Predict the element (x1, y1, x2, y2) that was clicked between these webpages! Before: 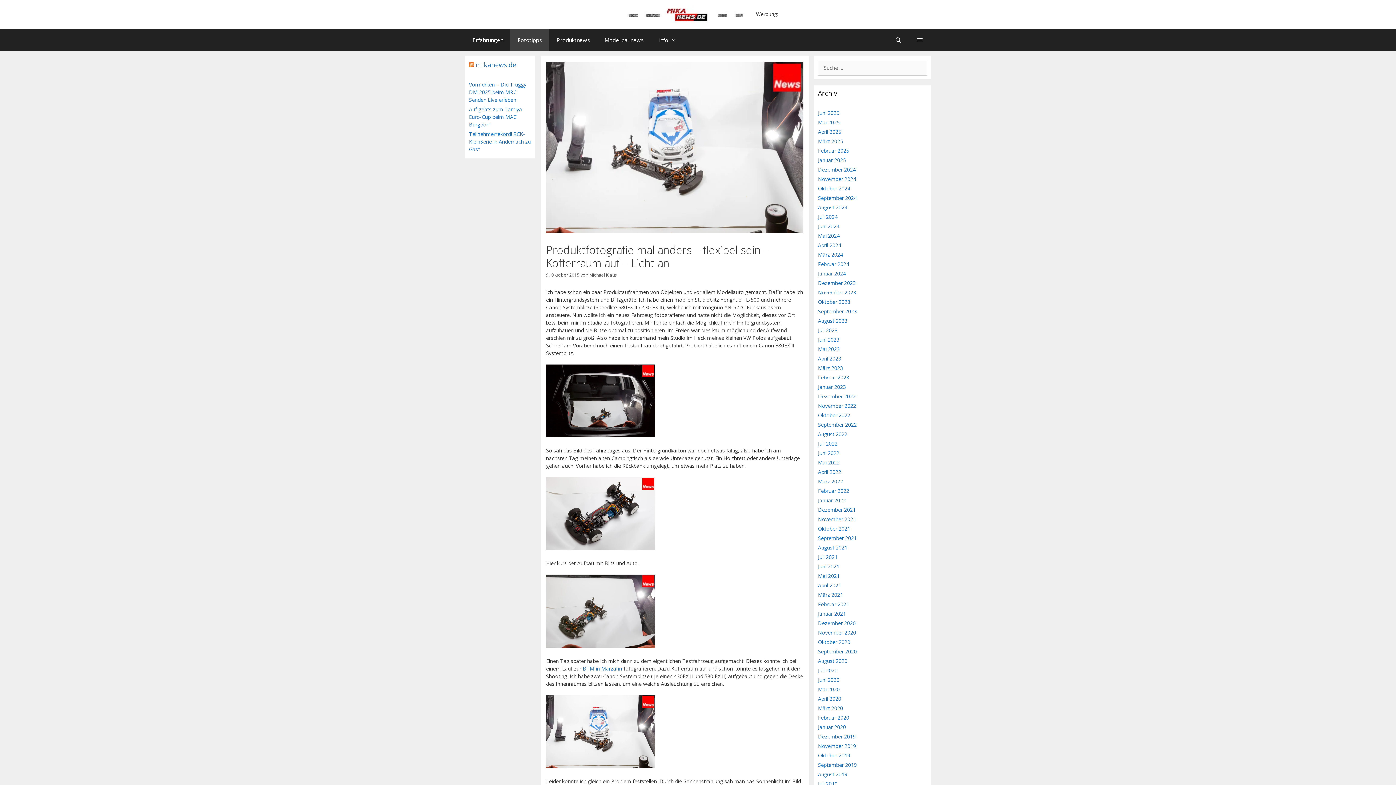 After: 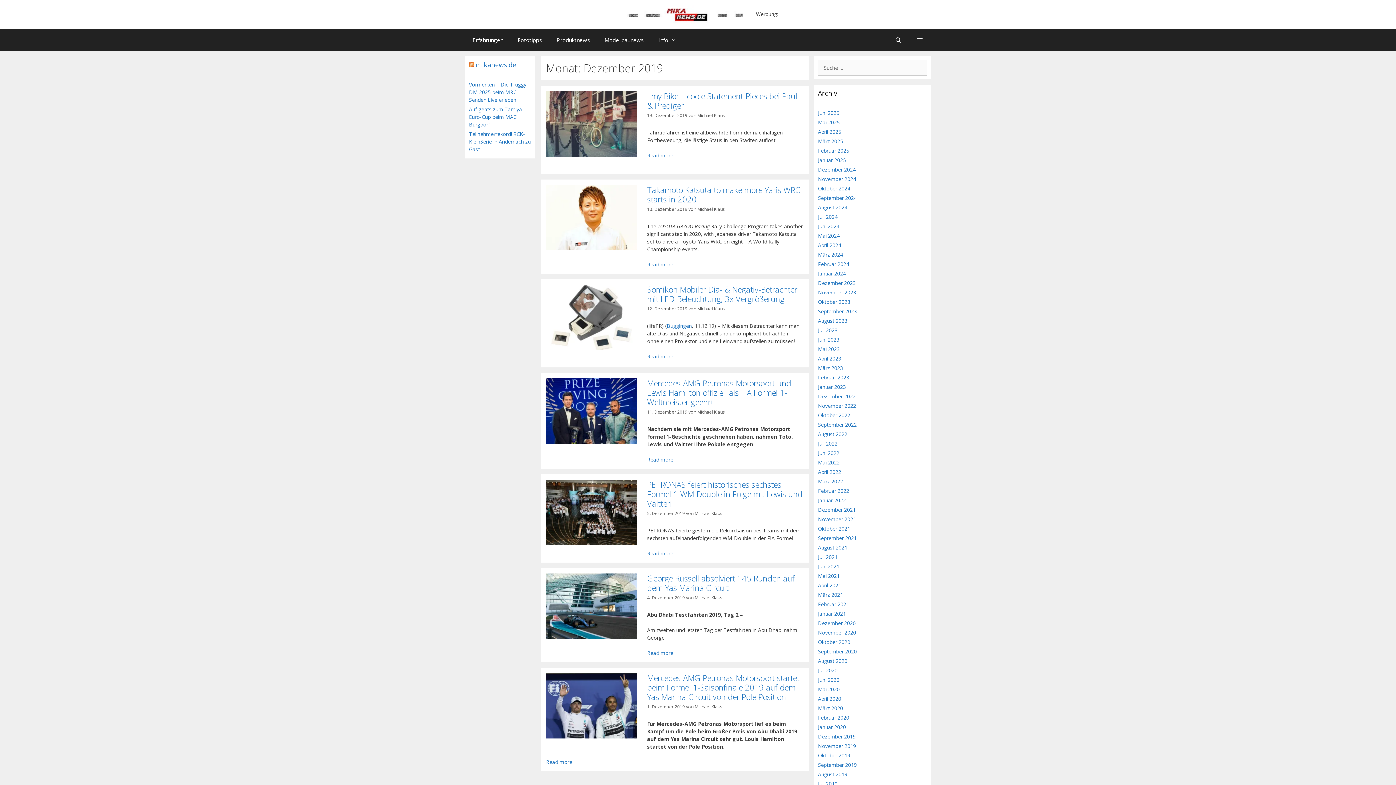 Action: bbox: (818, 733, 856, 740) label: Dezember 2019